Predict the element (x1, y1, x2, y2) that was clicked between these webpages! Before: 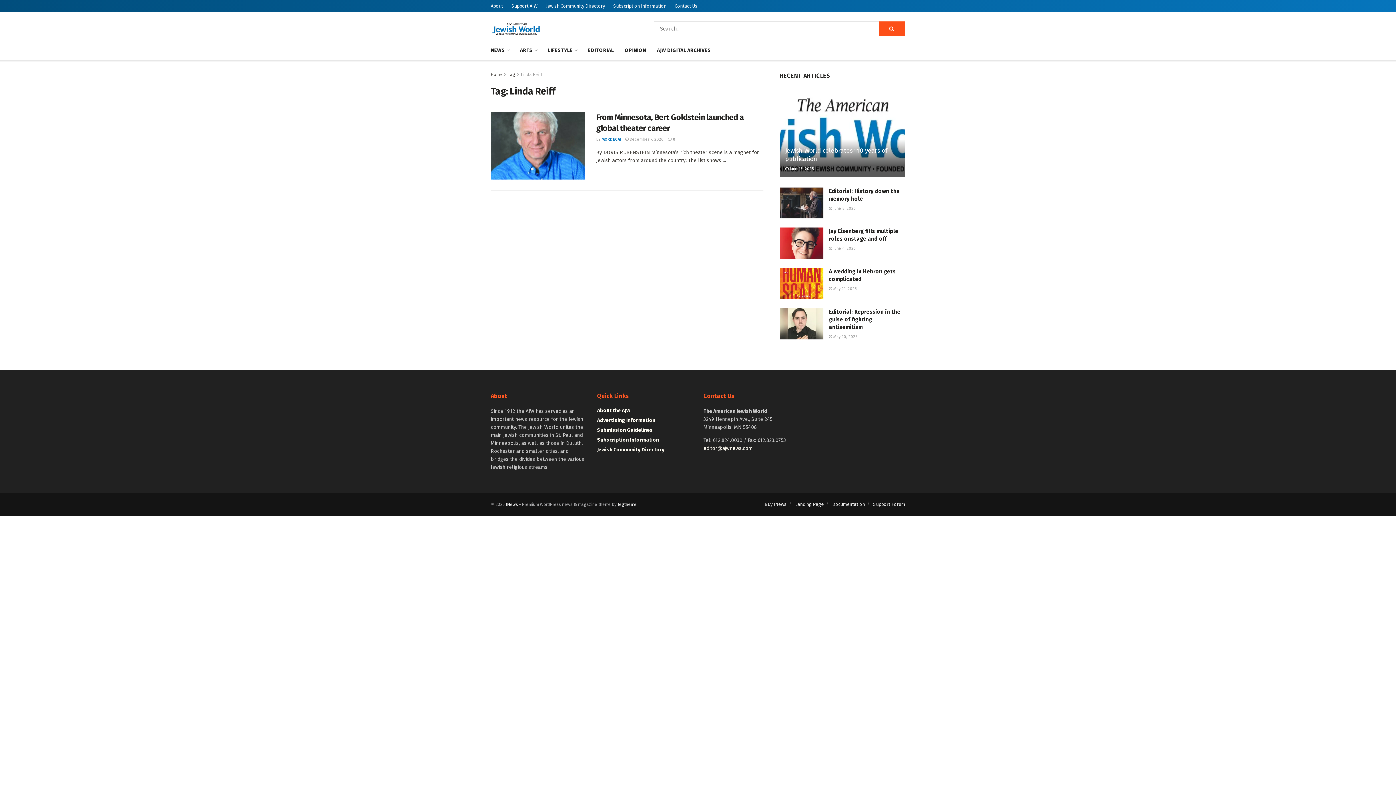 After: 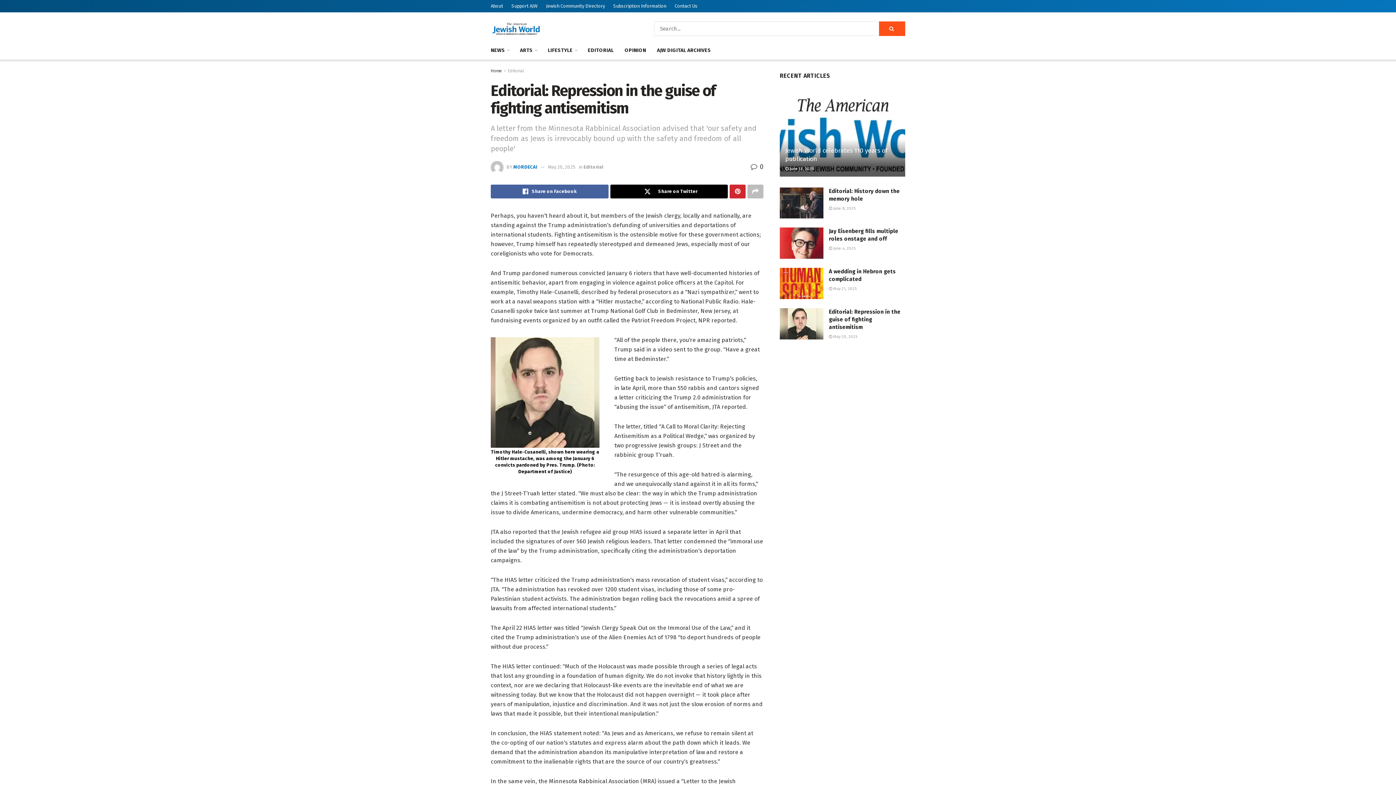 Action: bbox: (829, 334, 857, 339) label:  May 20, 2025